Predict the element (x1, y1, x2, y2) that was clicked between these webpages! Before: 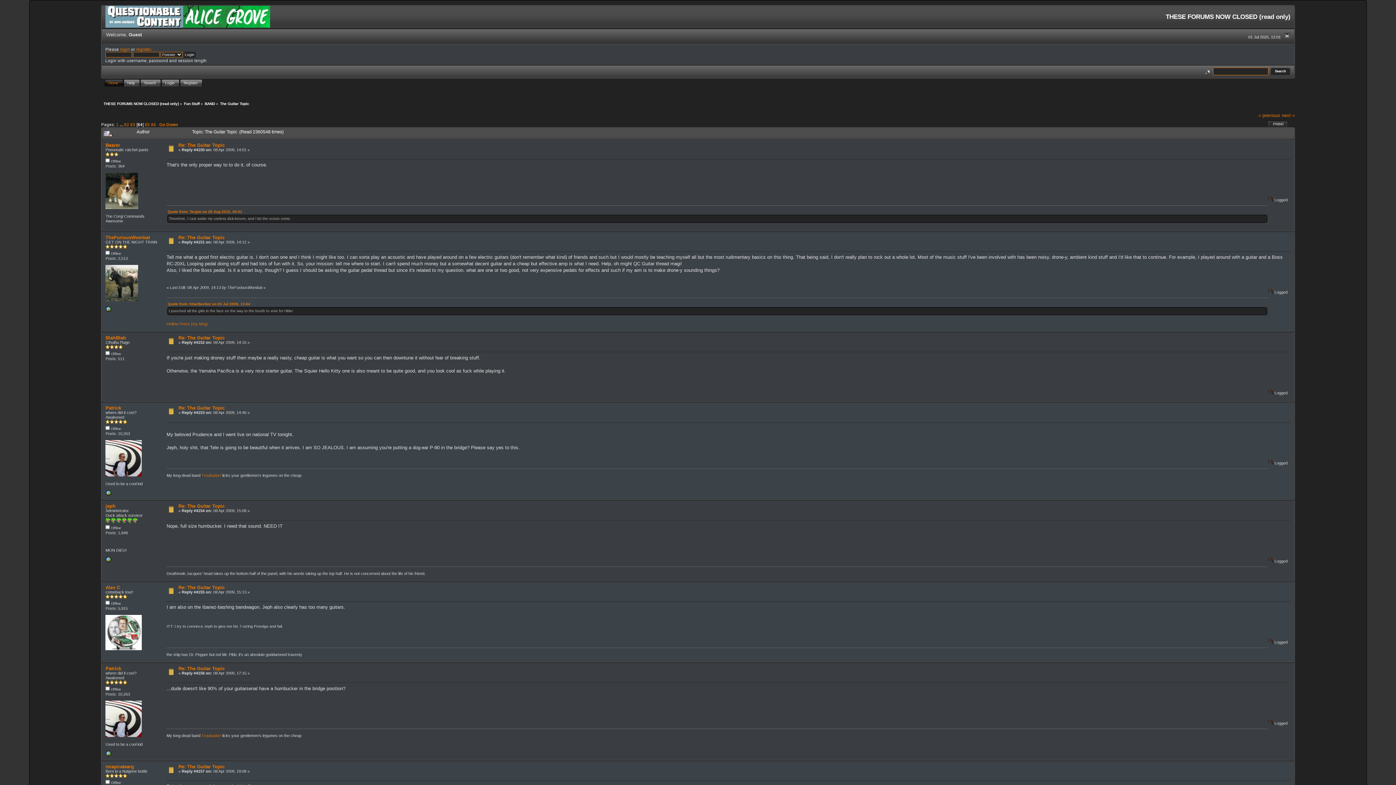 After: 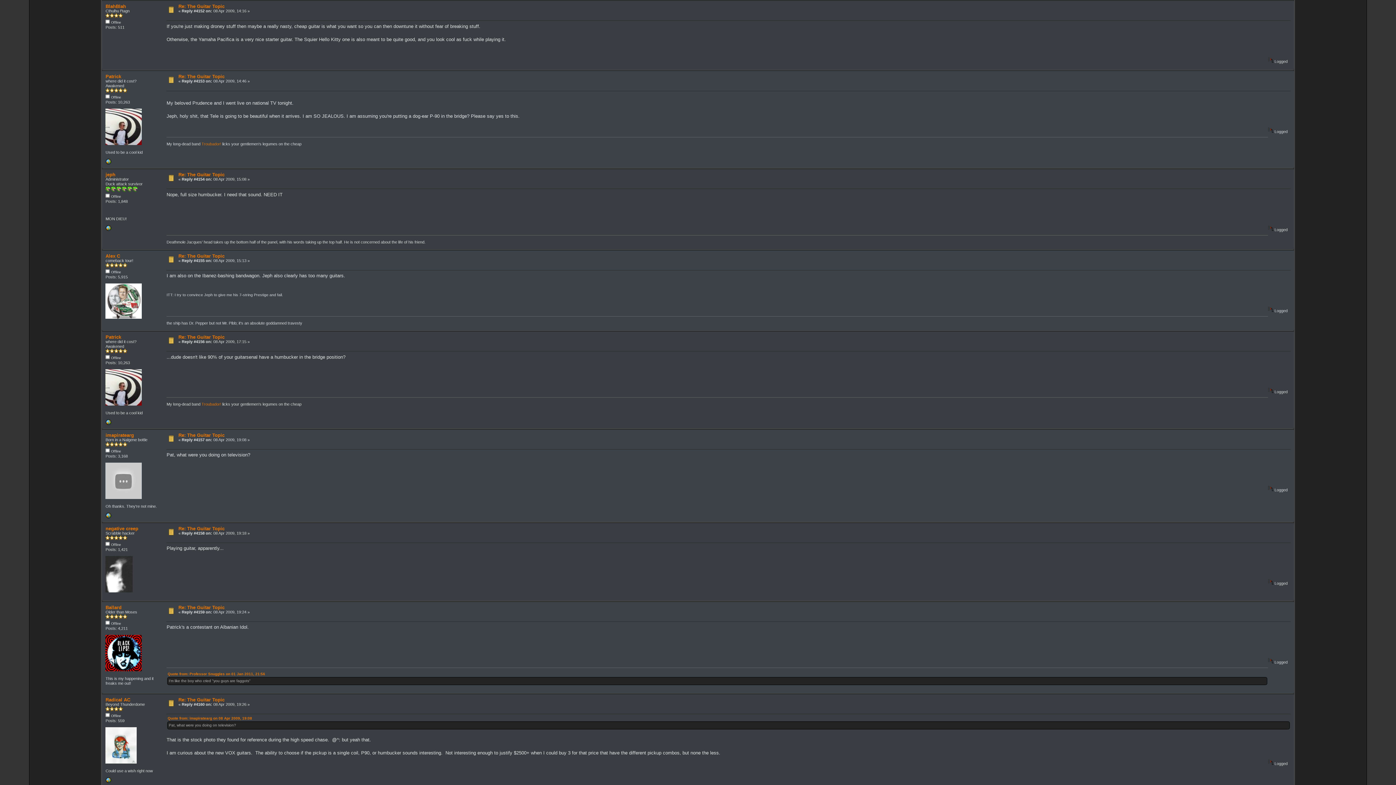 Action: bbox: (178, 335, 224, 340) label: Re: The Guitar Topic